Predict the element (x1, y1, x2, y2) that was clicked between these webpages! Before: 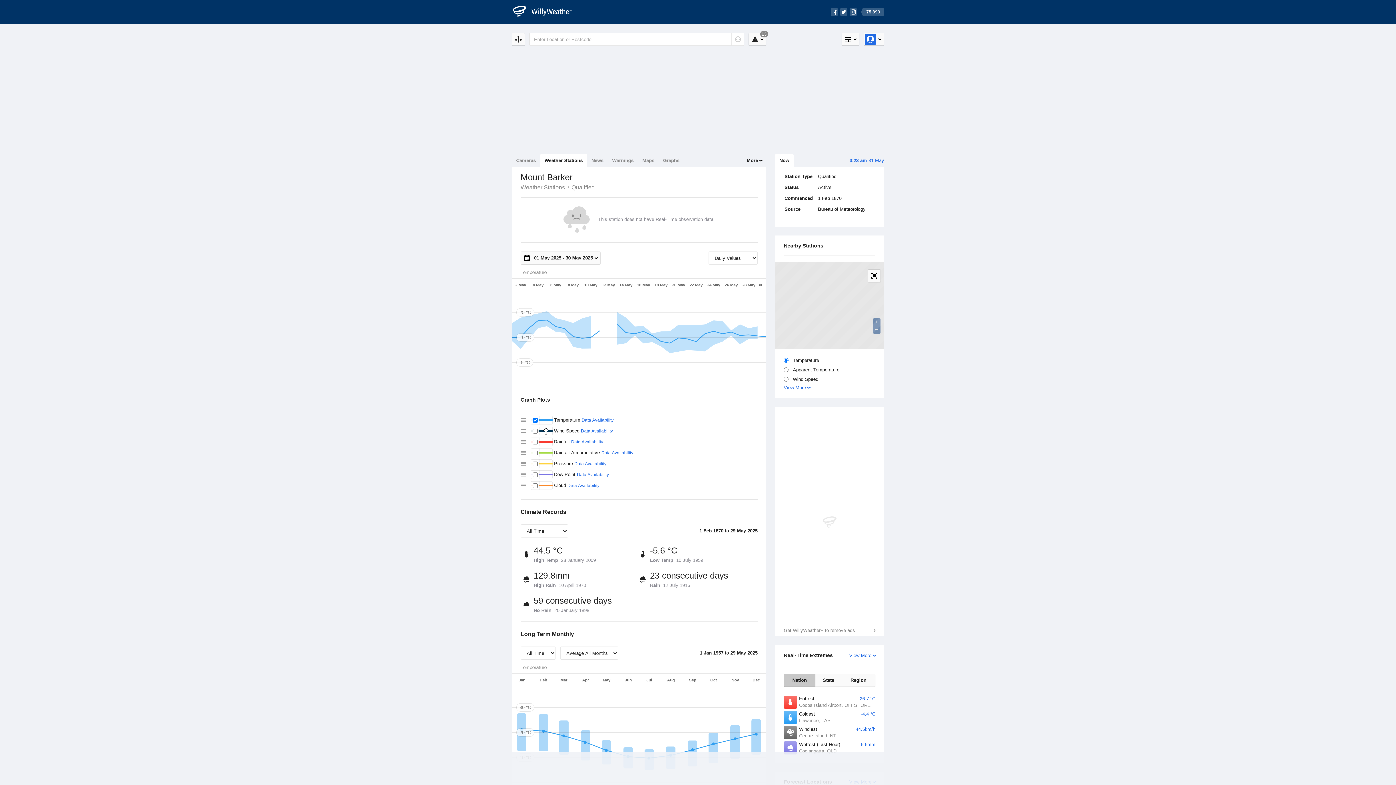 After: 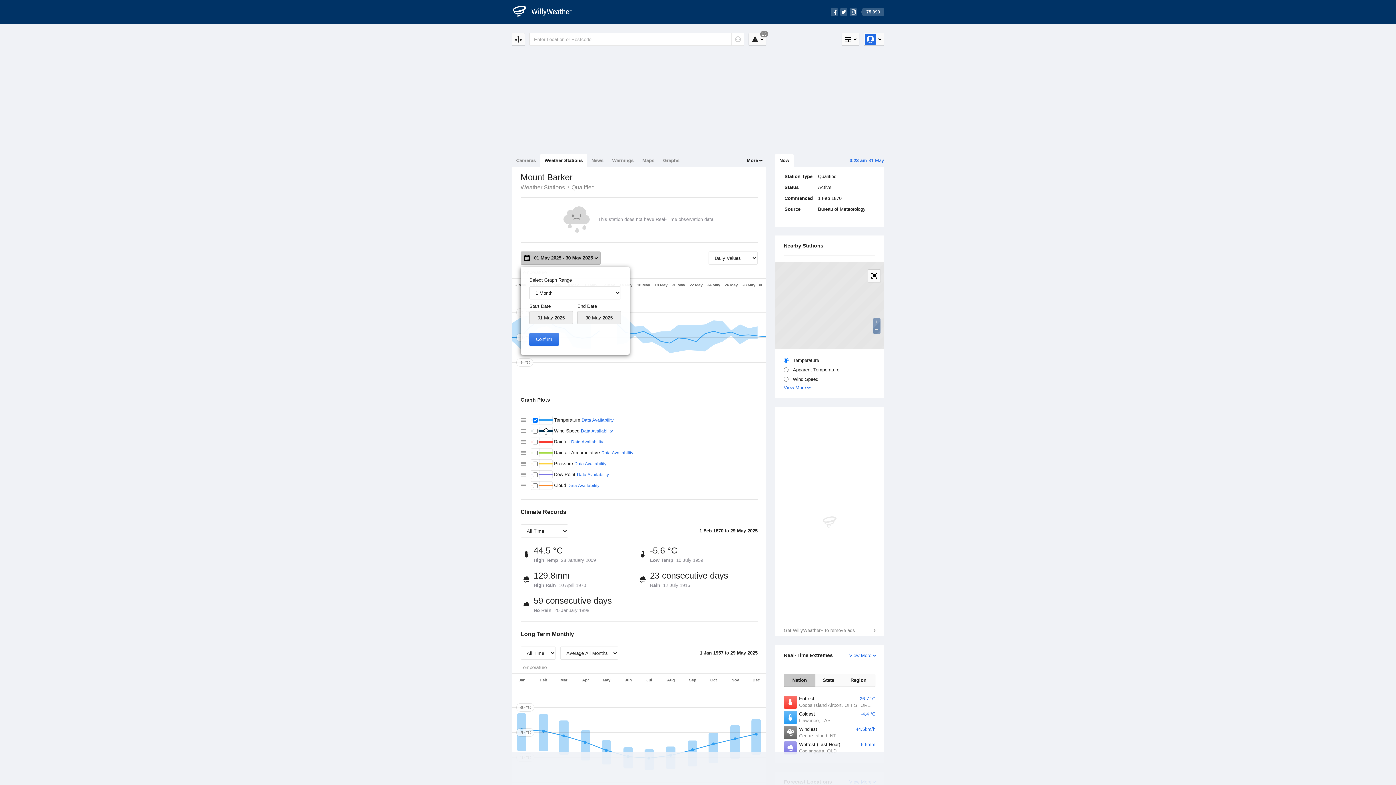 Action: label: 01 May 2025 - 30 May 2025 bbox: (520, 251, 600, 264)